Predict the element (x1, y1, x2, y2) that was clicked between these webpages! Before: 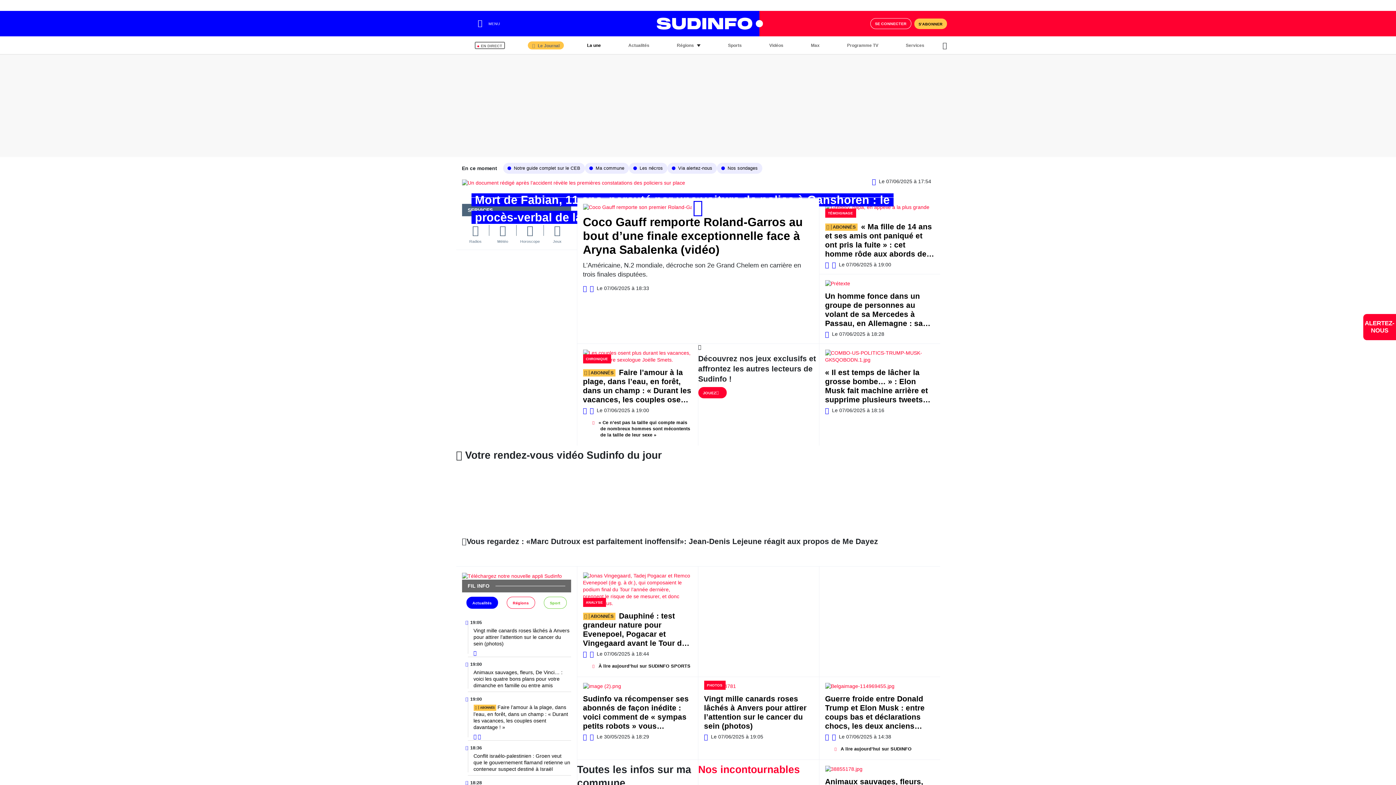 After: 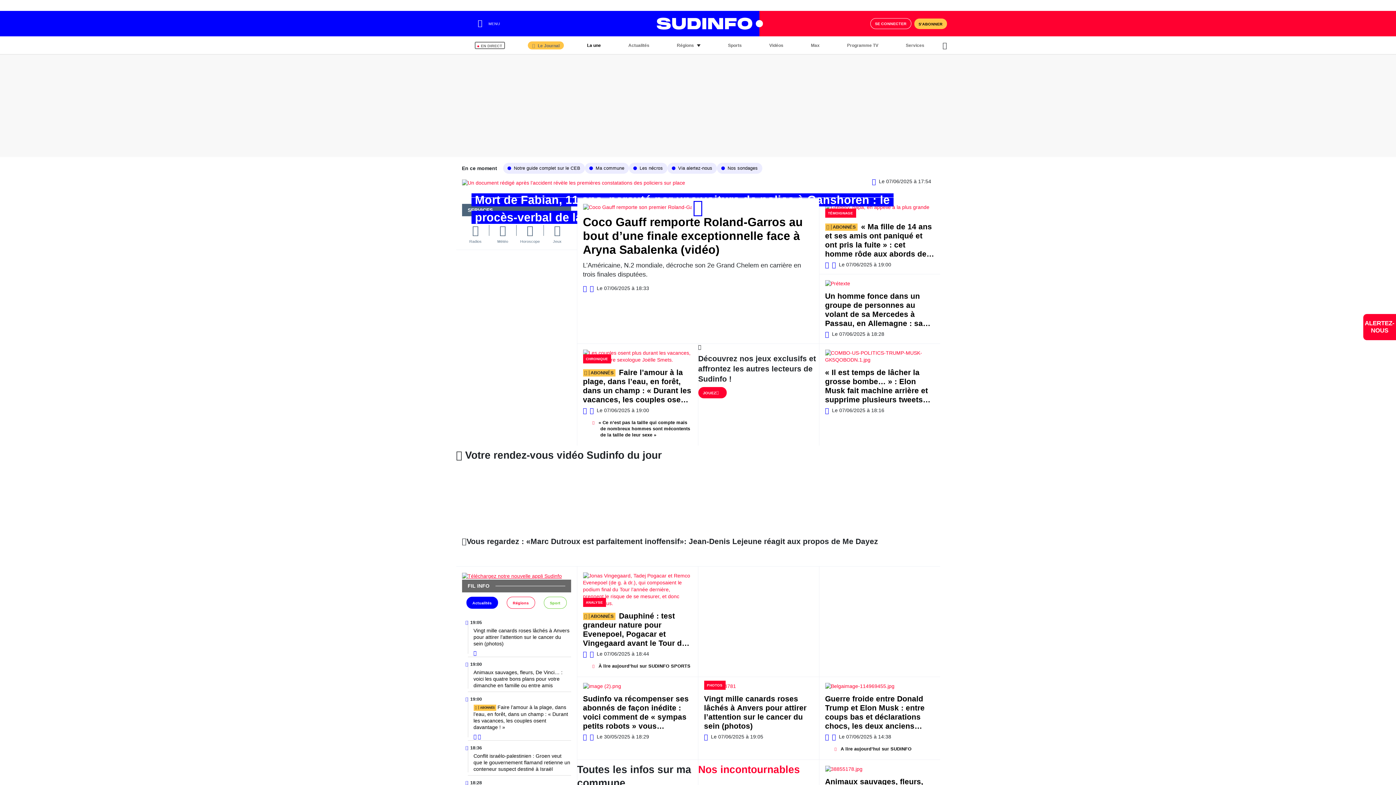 Action: bbox: (462, 572, 562, 579)